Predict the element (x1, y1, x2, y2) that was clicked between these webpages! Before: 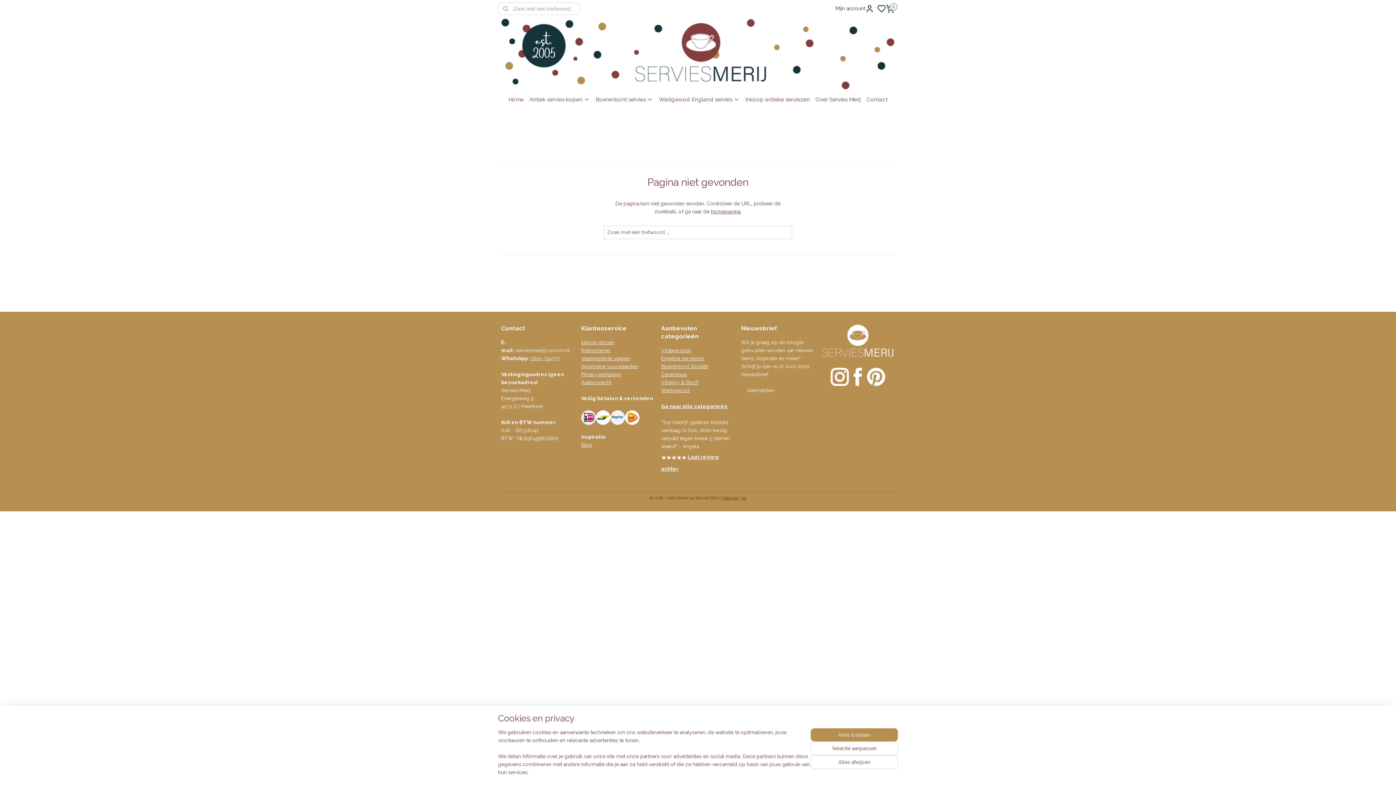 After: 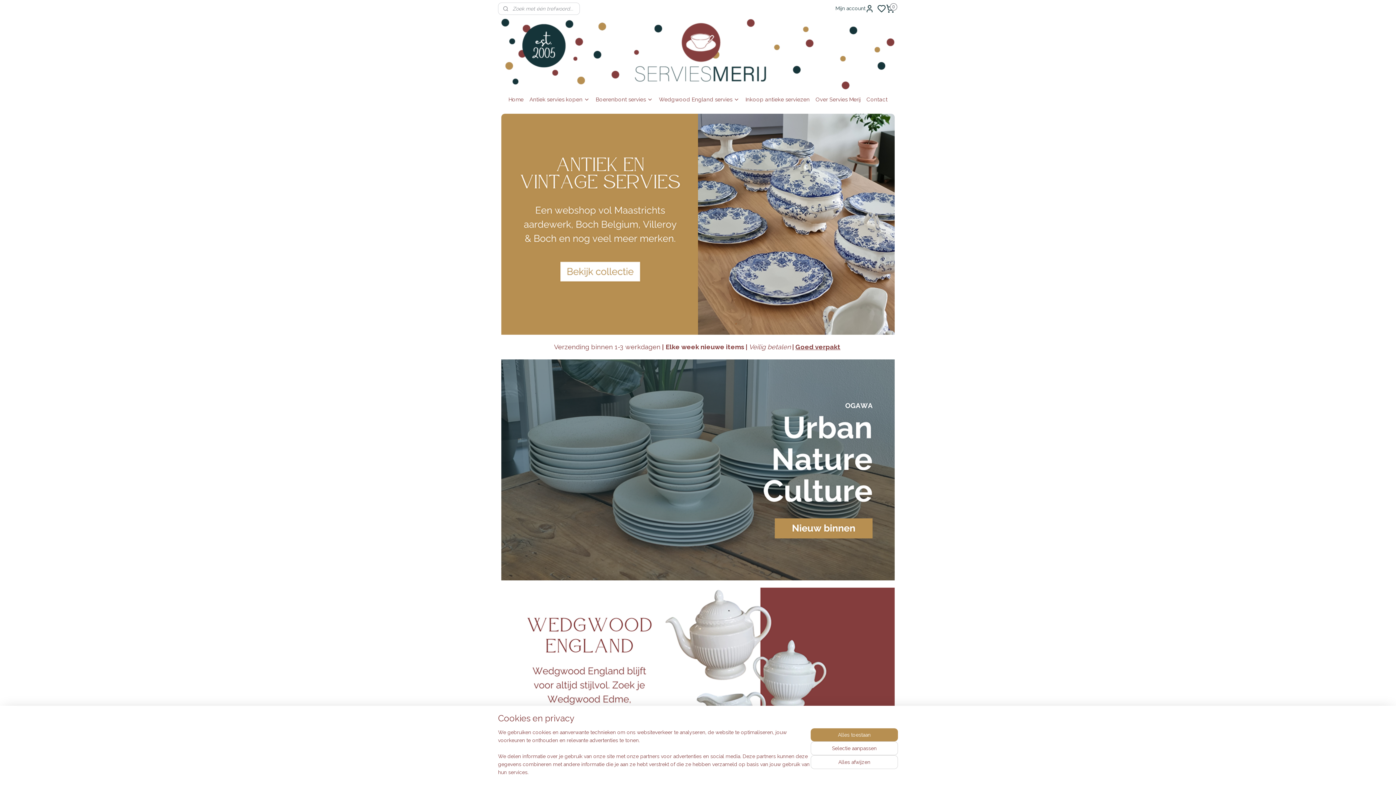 Action: bbox: (711, 208, 740, 214) label: homepagina